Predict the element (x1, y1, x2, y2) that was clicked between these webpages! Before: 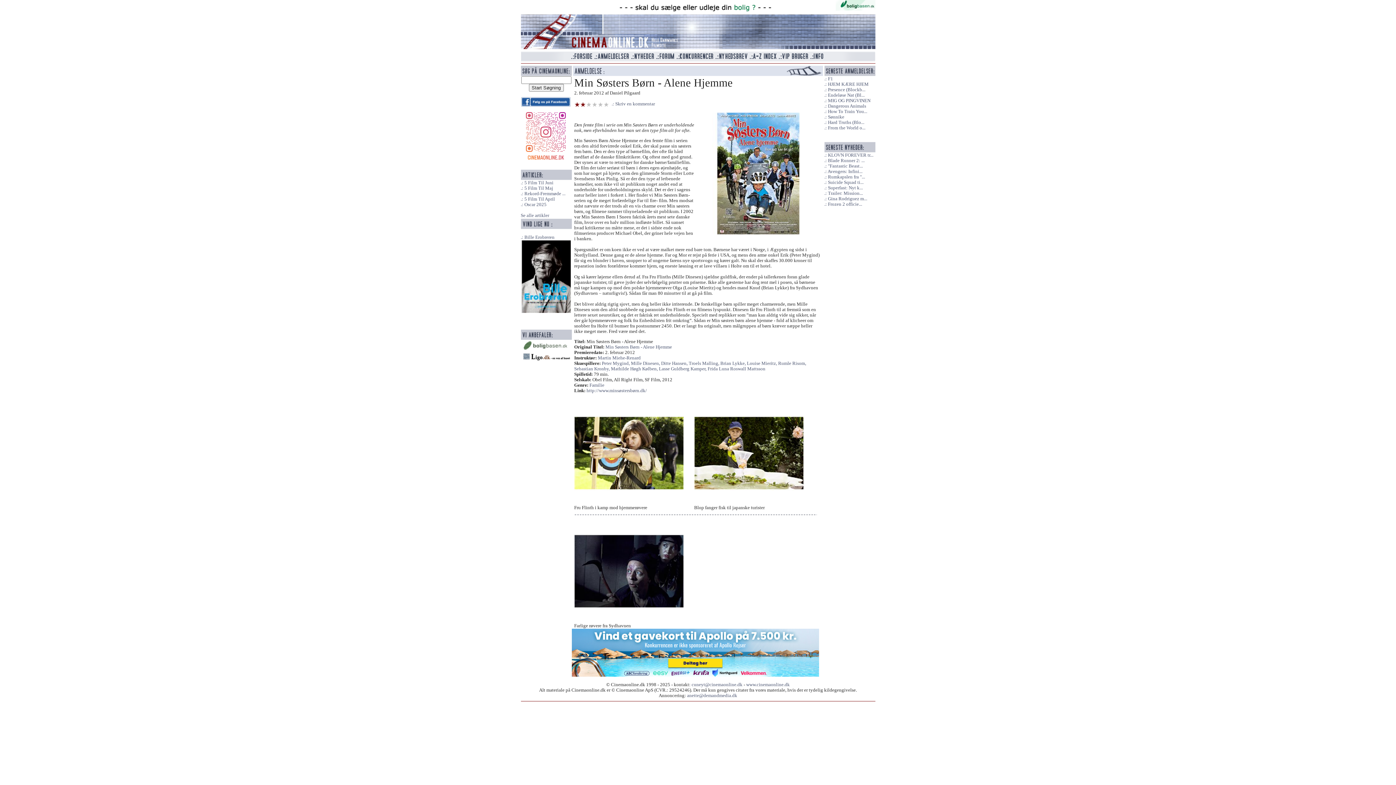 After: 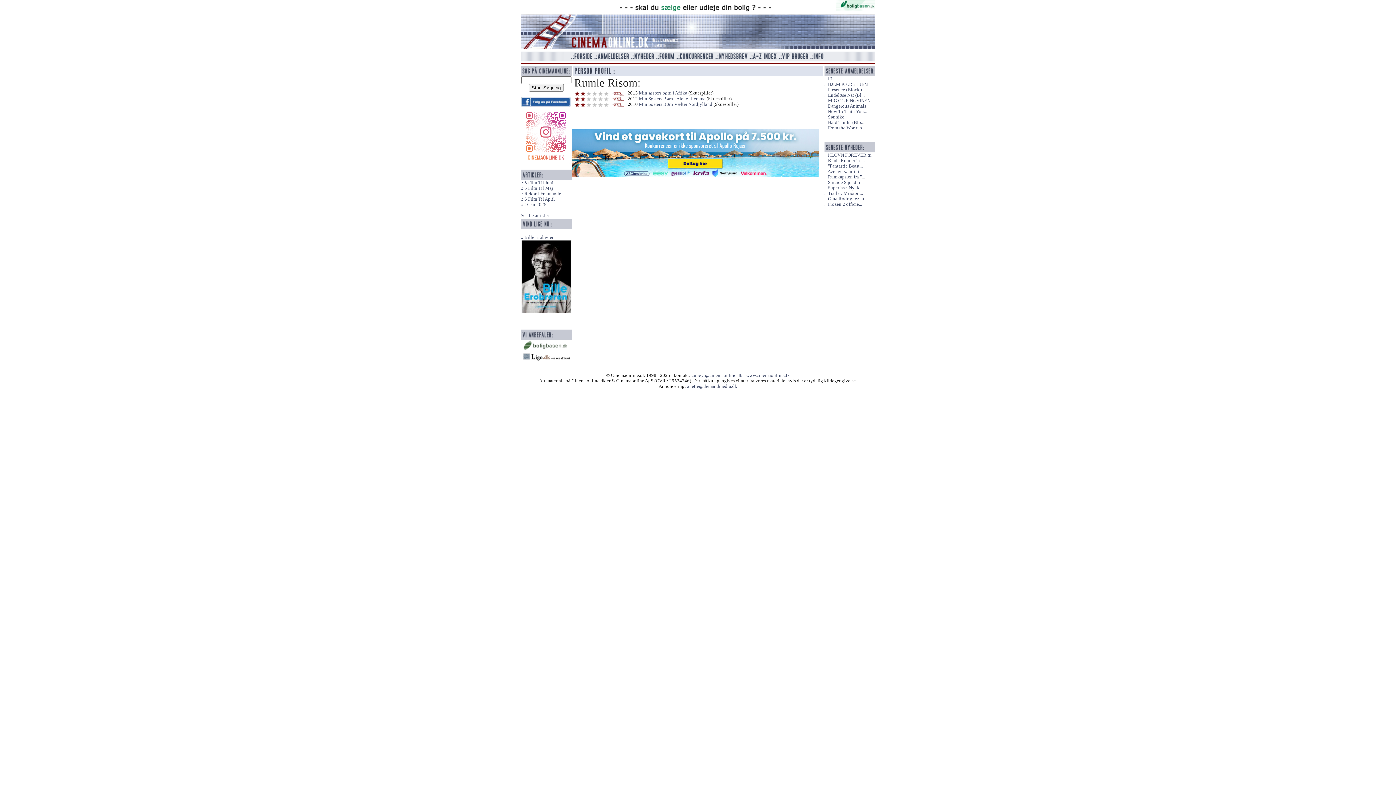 Action: label: Rumle Risom,  bbox: (778, 361, 806, 366)